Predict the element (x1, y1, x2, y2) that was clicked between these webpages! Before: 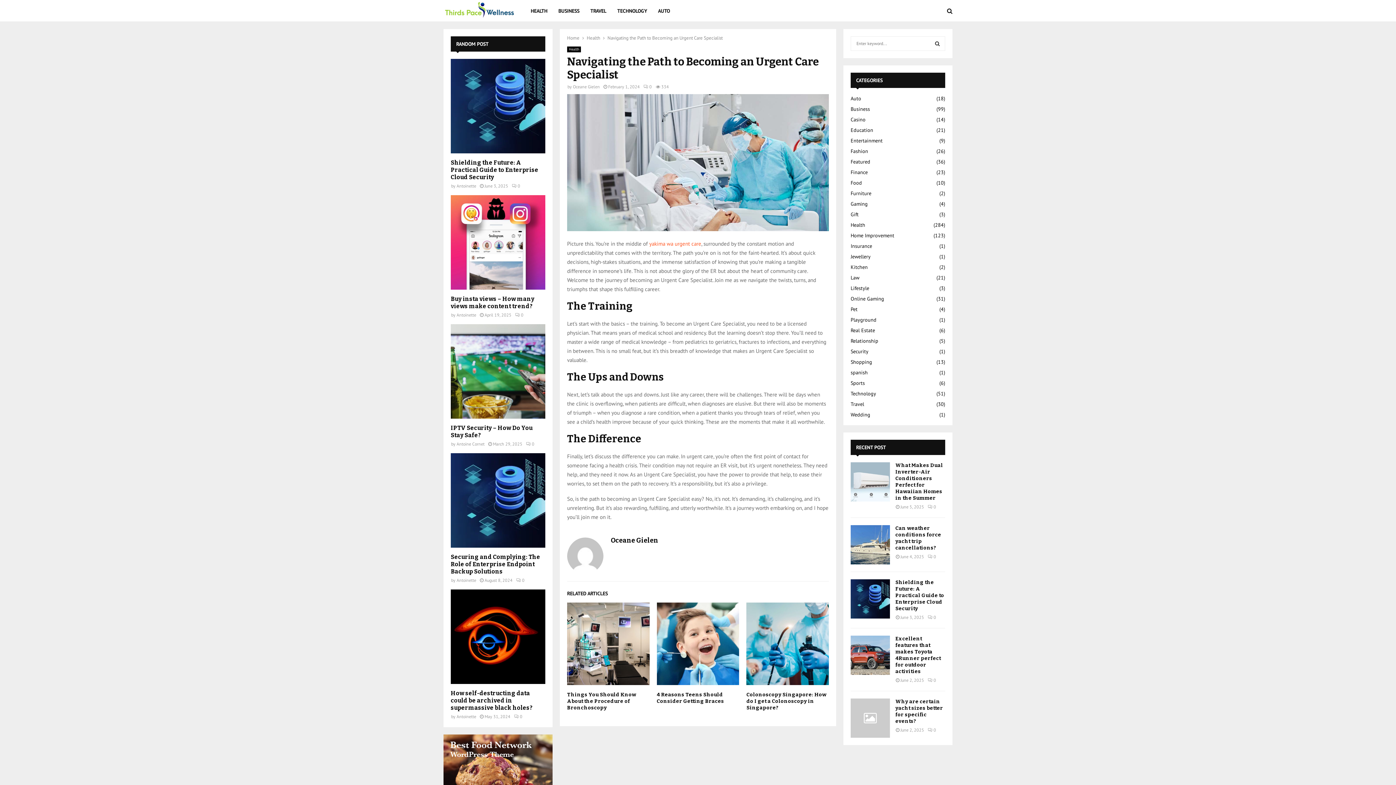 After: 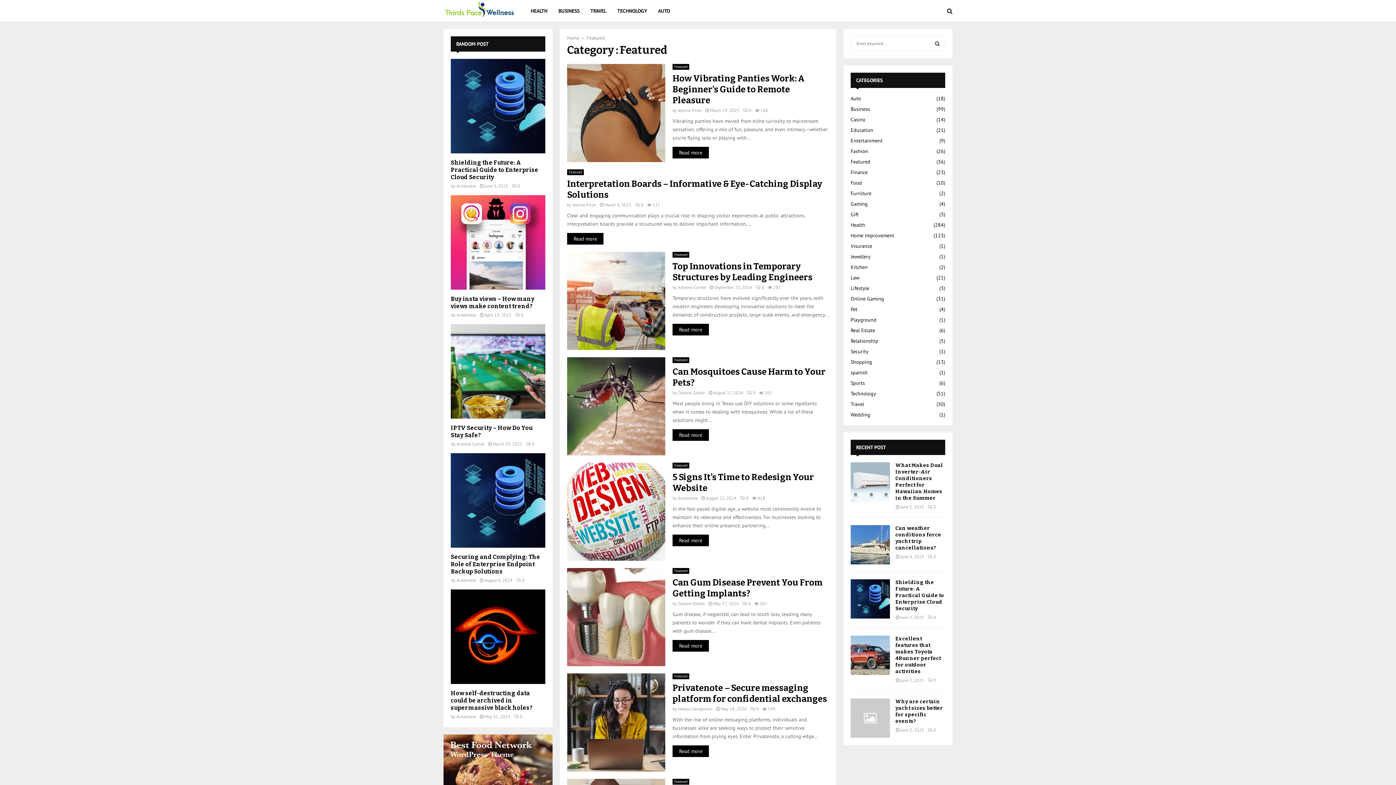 Action: label: Featured
(36) bbox: (850, 158, 870, 165)